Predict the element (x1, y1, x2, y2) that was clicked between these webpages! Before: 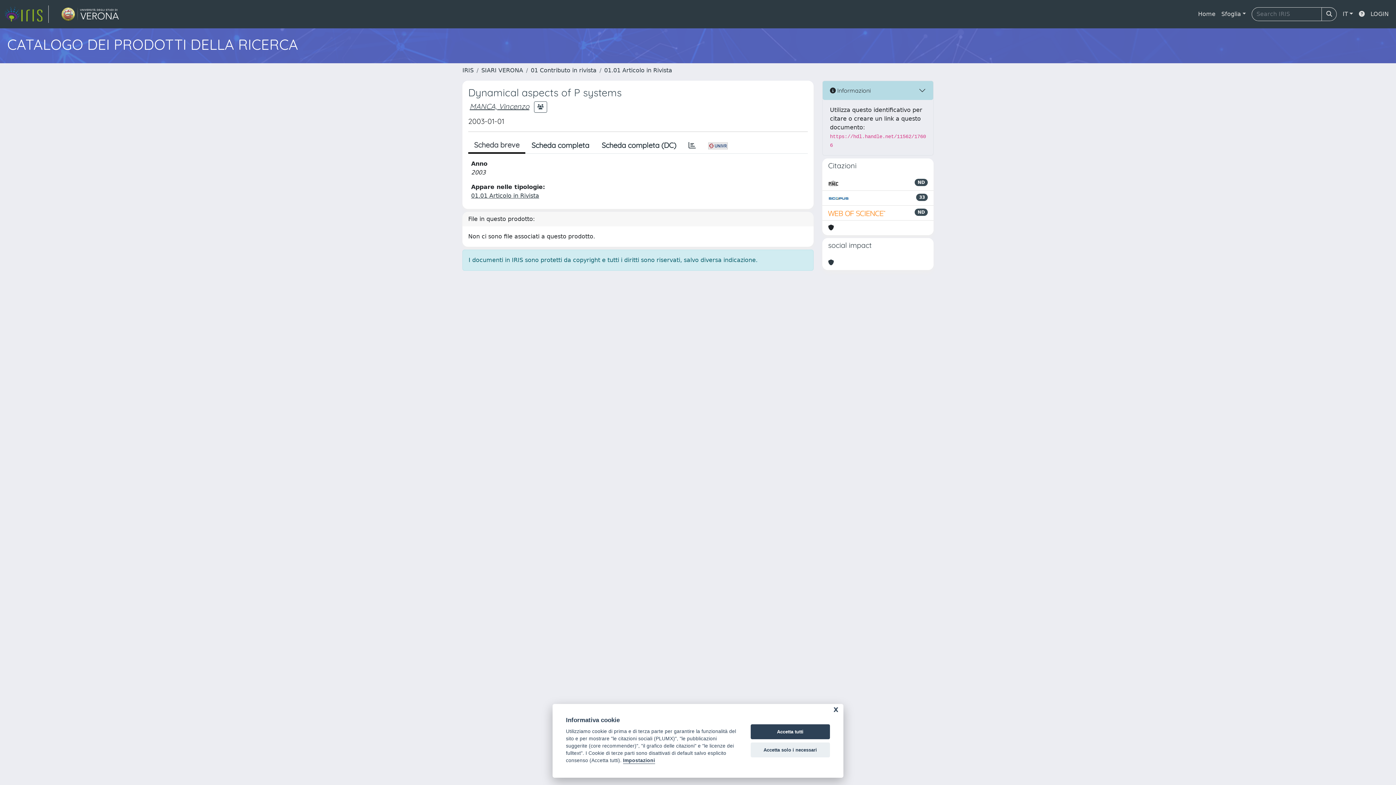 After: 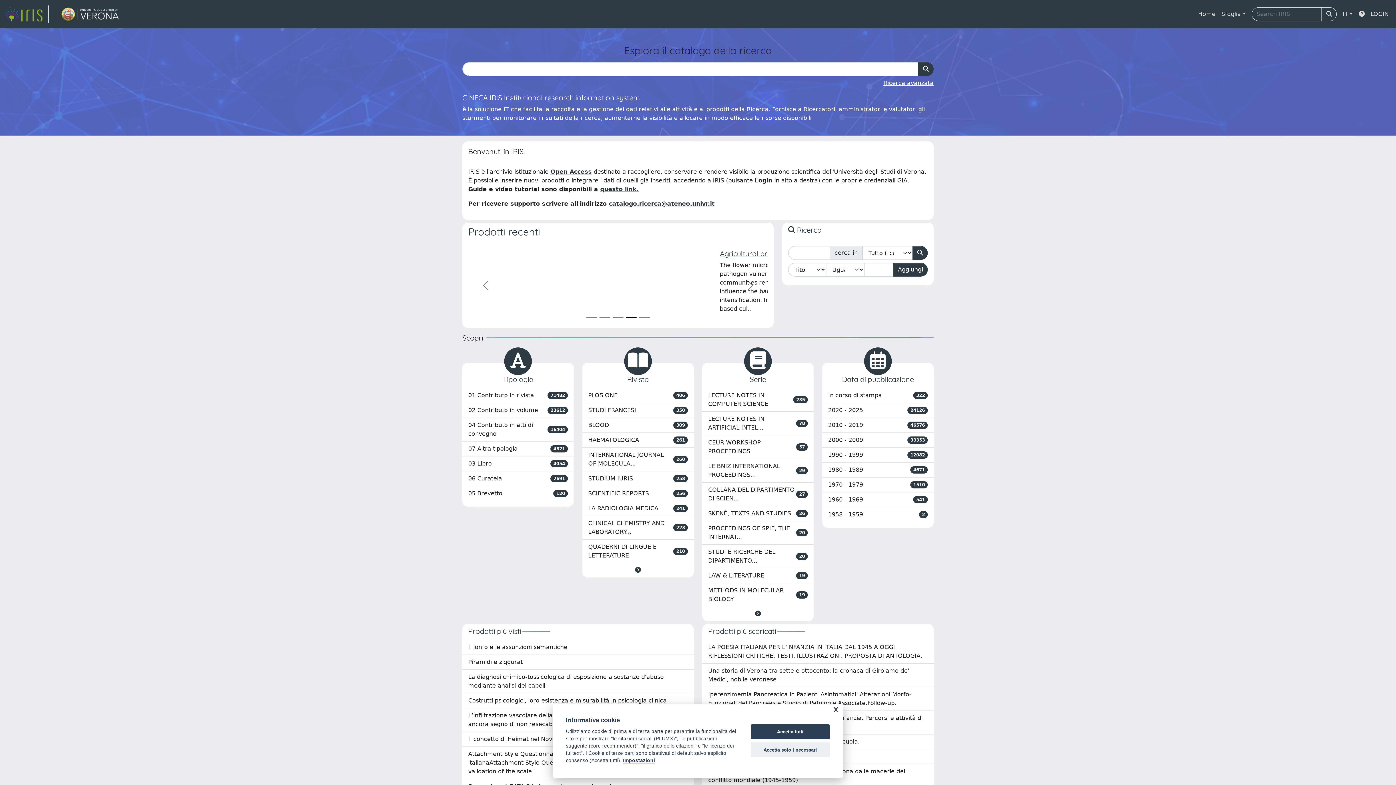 Action: bbox: (462, 66, 473, 73) label: IRIS